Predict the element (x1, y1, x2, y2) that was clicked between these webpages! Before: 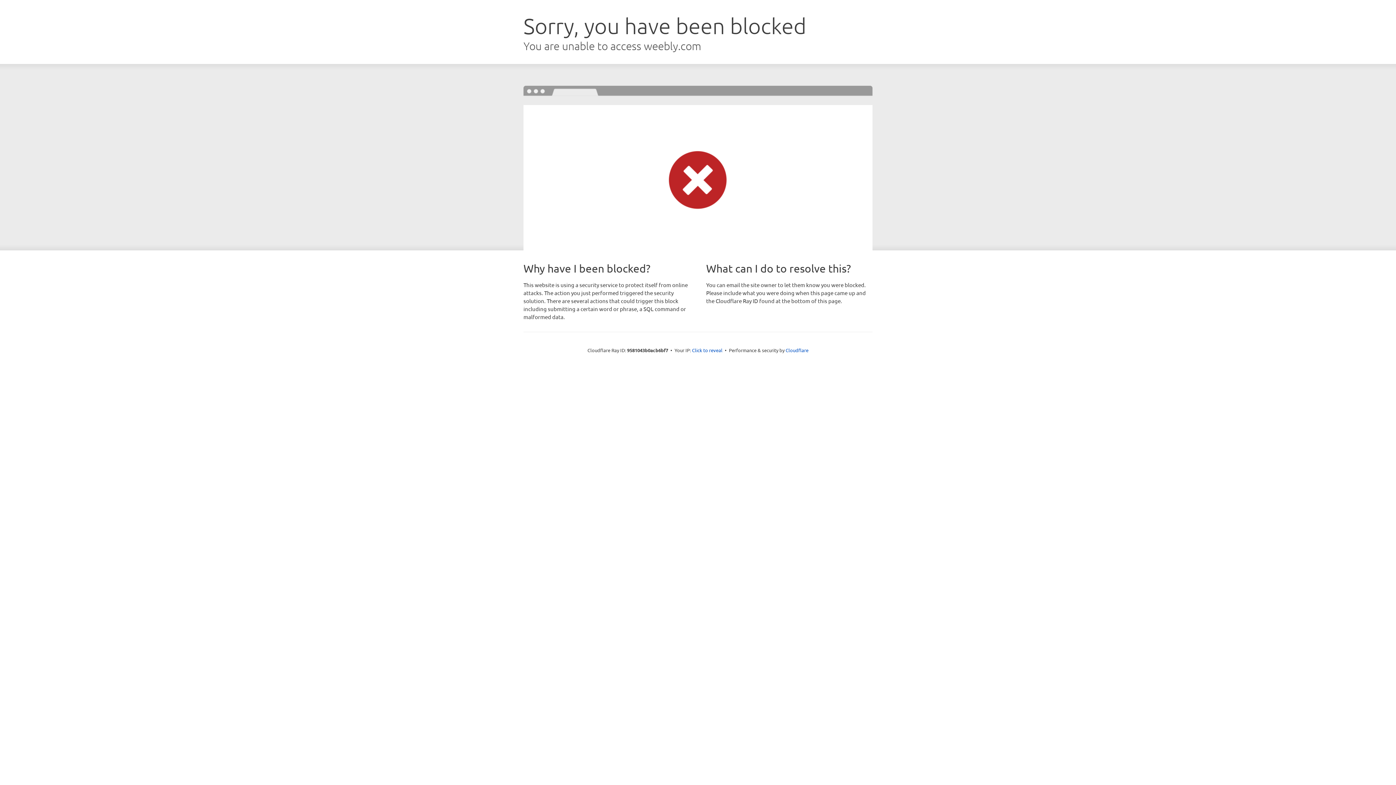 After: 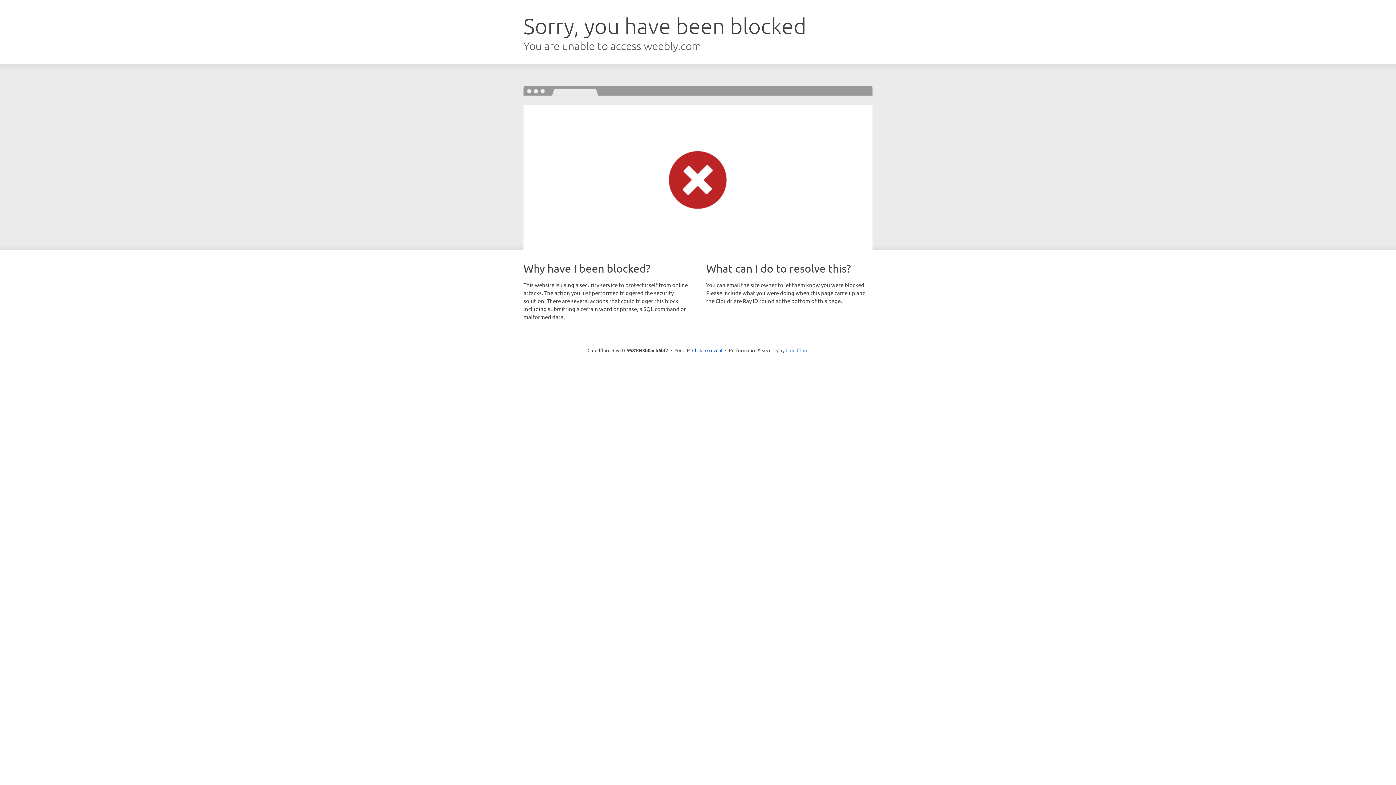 Action: bbox: (785, 347, 808, 353) label: Cloudflare